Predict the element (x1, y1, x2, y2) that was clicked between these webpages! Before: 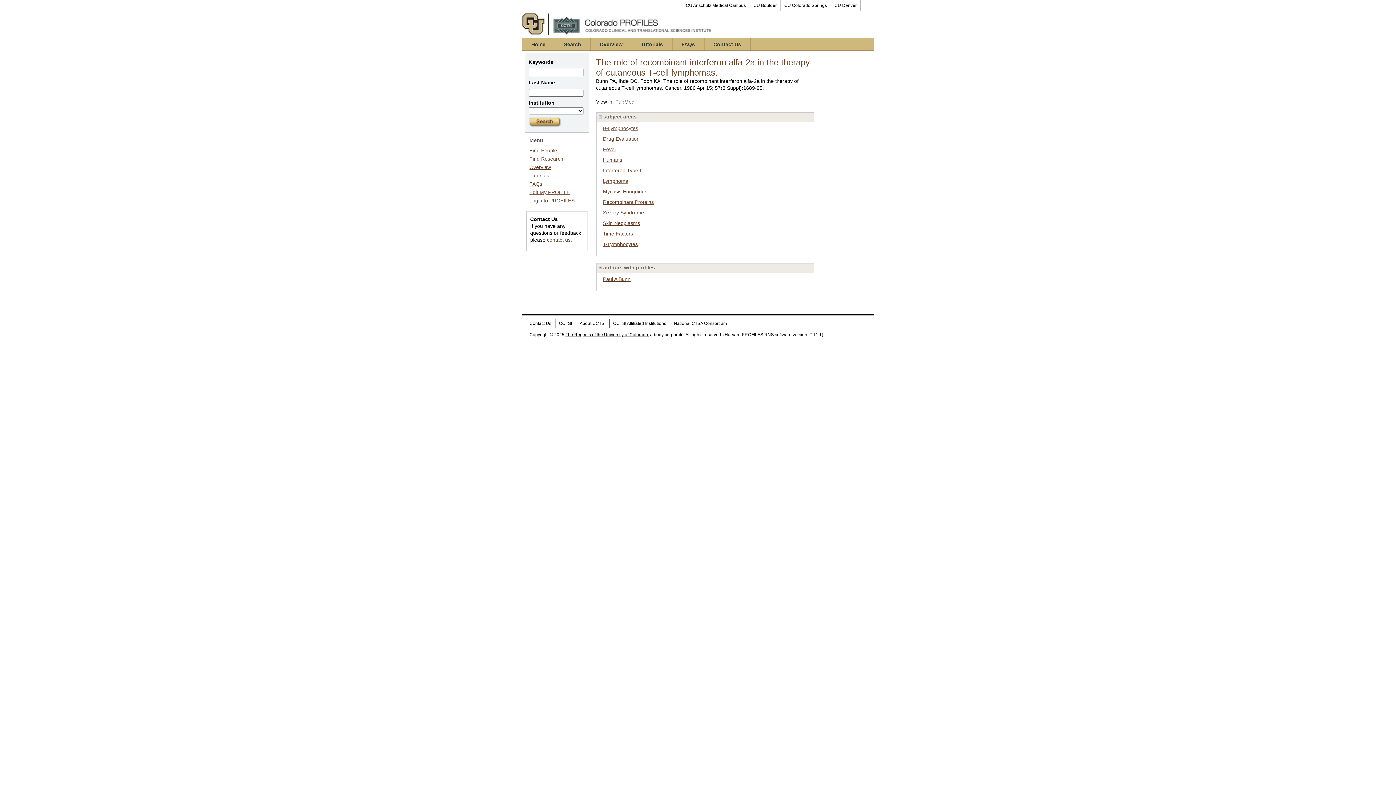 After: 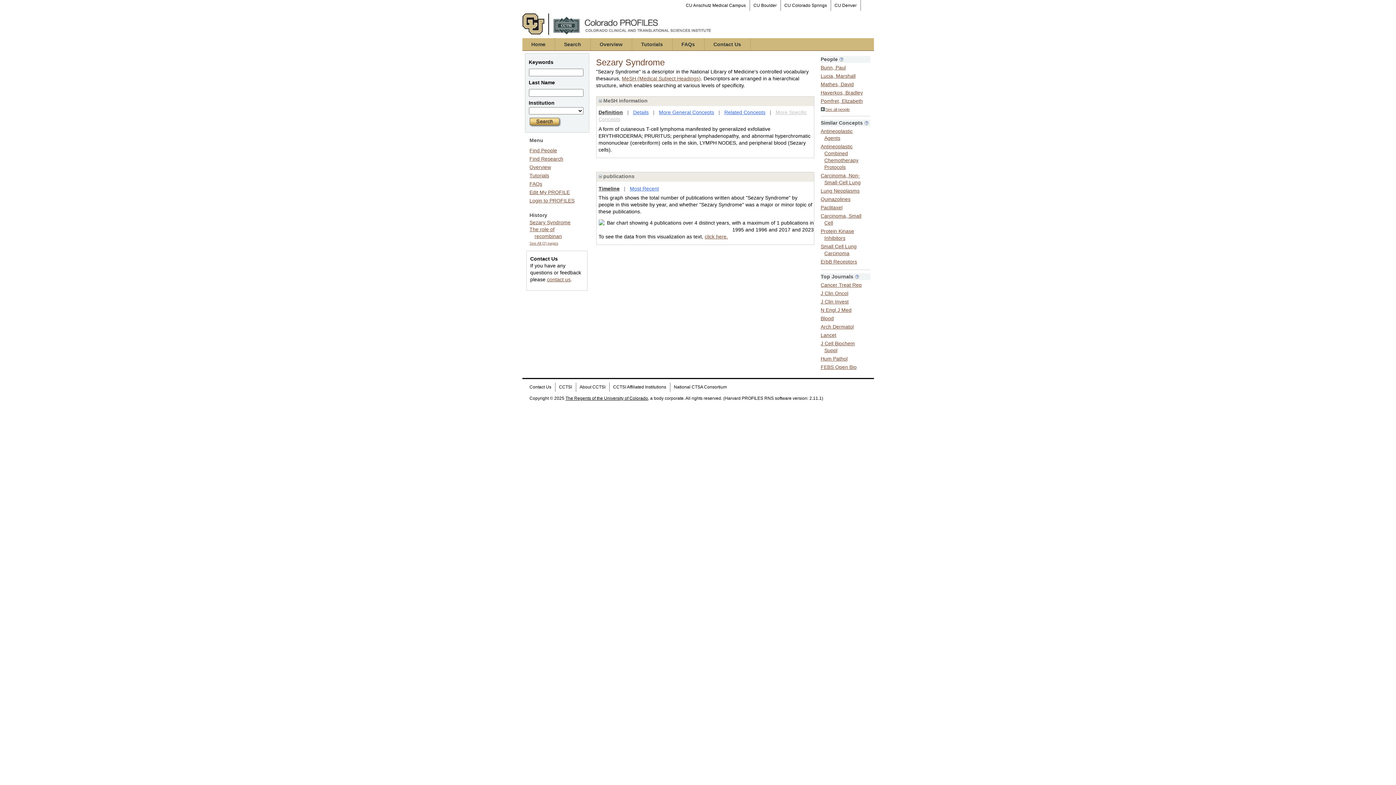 Action: label: Sezary Syndrome bbox: (603, 209, 644, 215)